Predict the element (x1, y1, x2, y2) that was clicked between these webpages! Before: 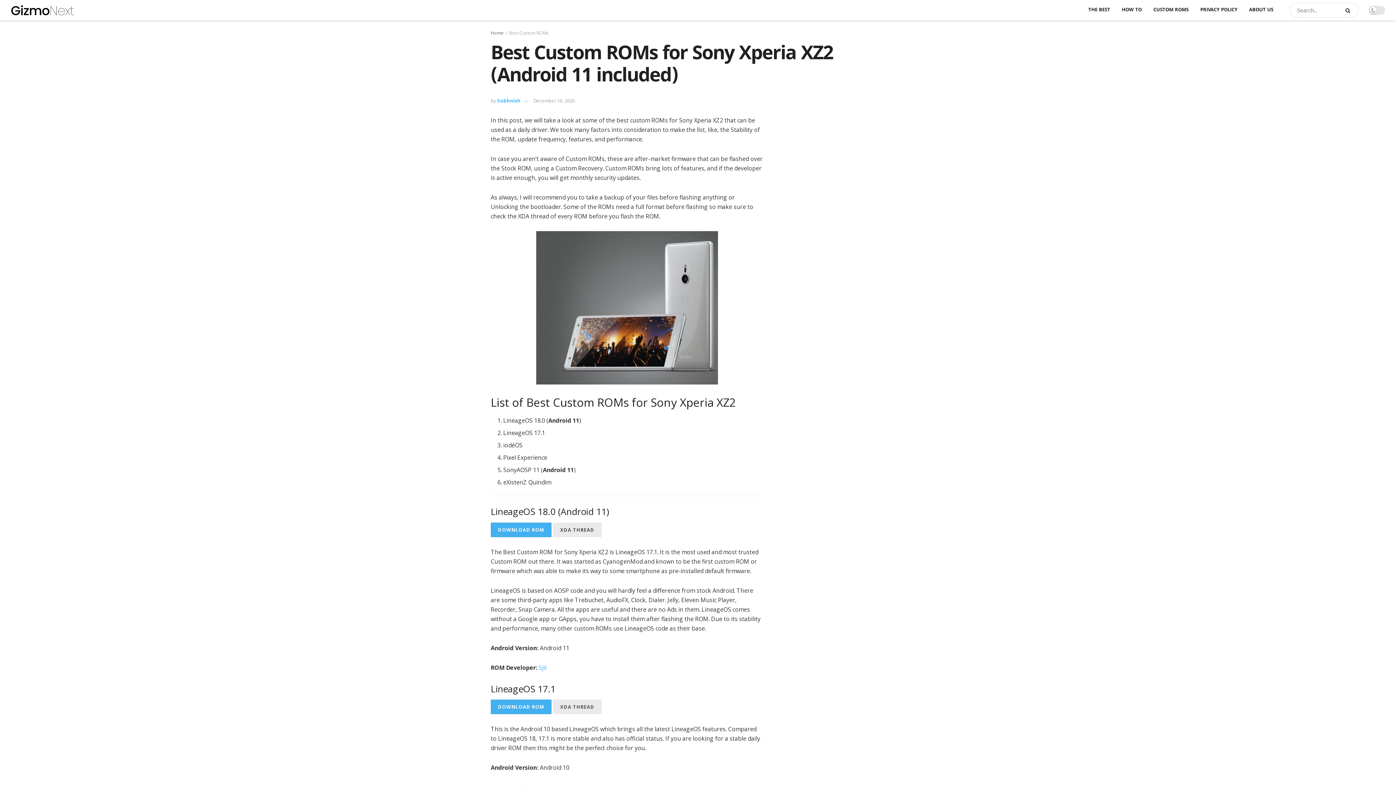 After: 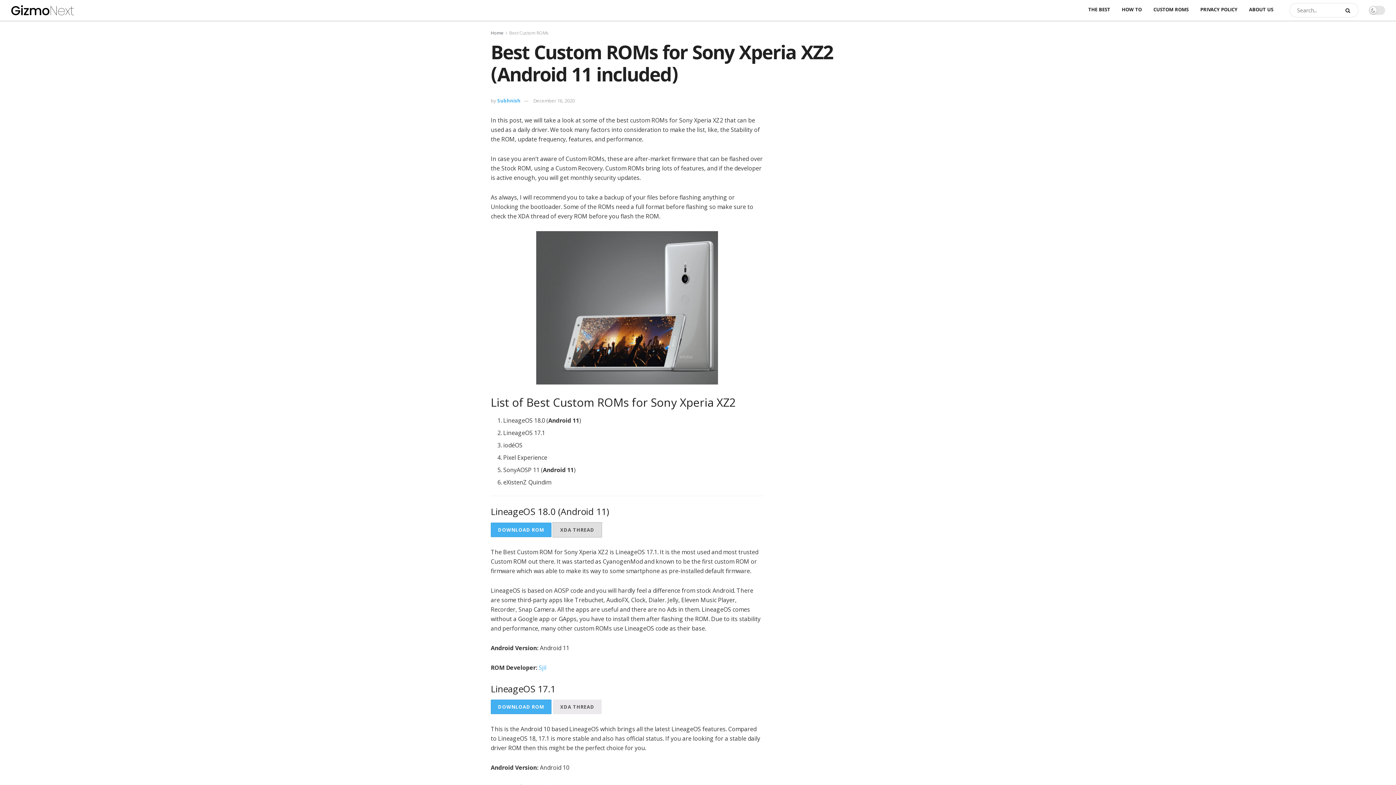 Action: bbox: (553, 522, 601, 537) label: XDA THREAD